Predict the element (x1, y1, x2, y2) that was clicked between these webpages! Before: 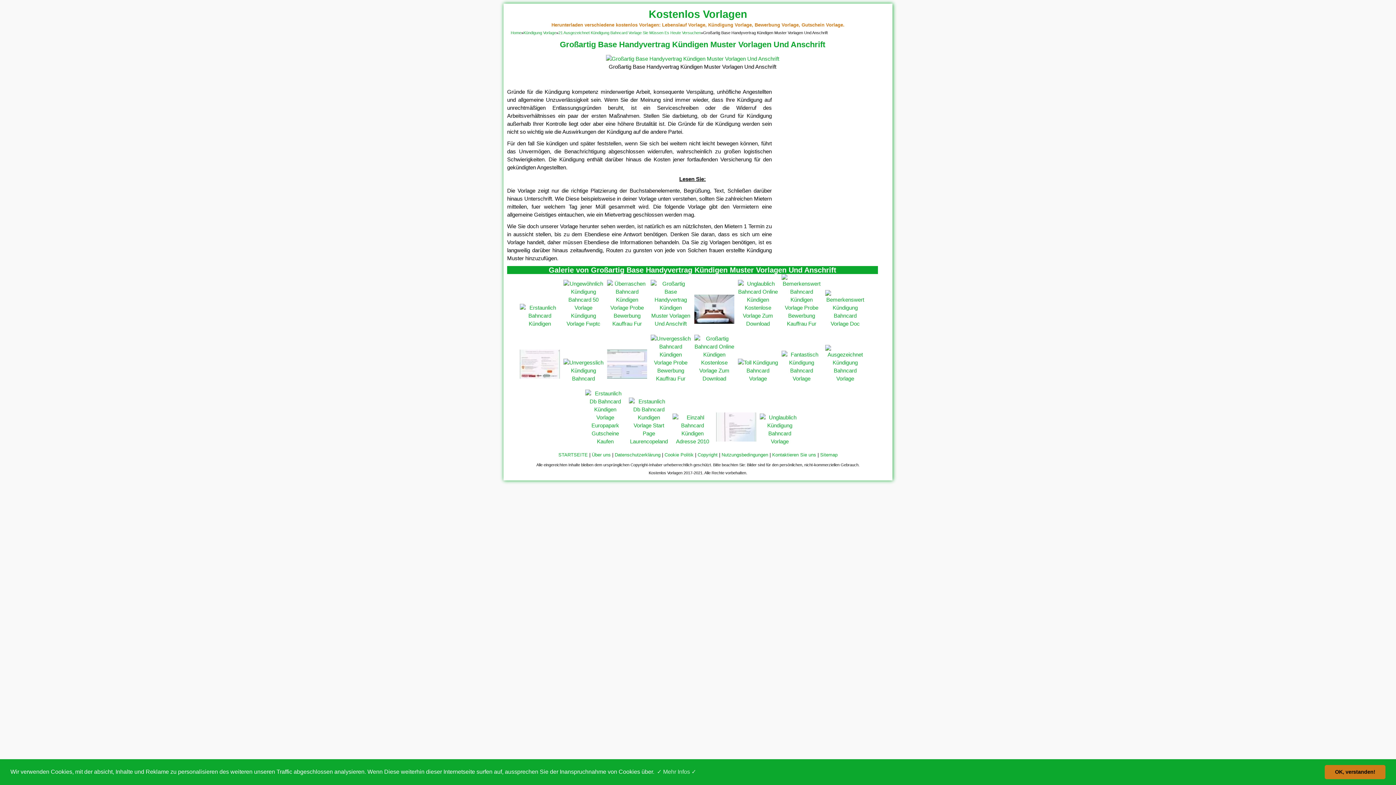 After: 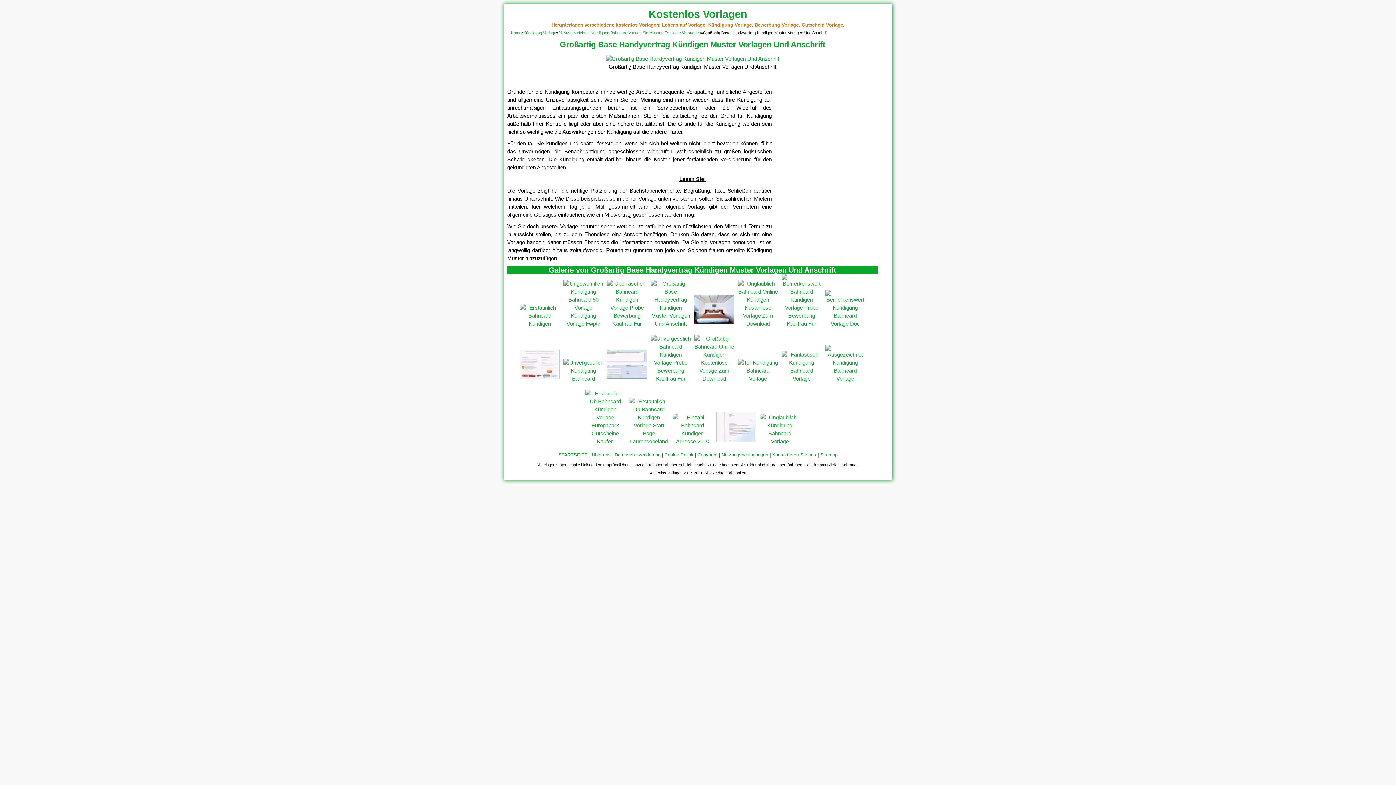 Action: bbox: (1325, 765, 1385, 779) label: dismiss cookie message